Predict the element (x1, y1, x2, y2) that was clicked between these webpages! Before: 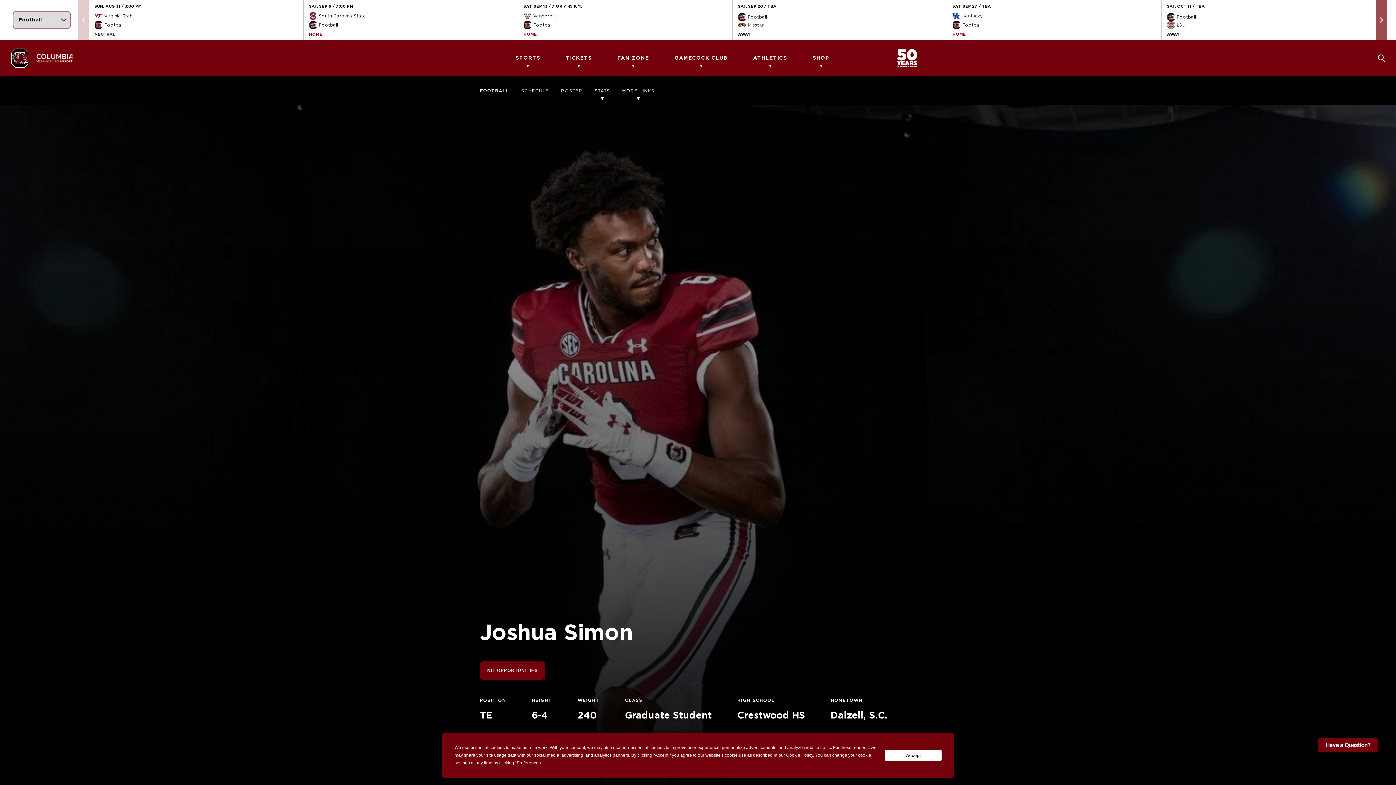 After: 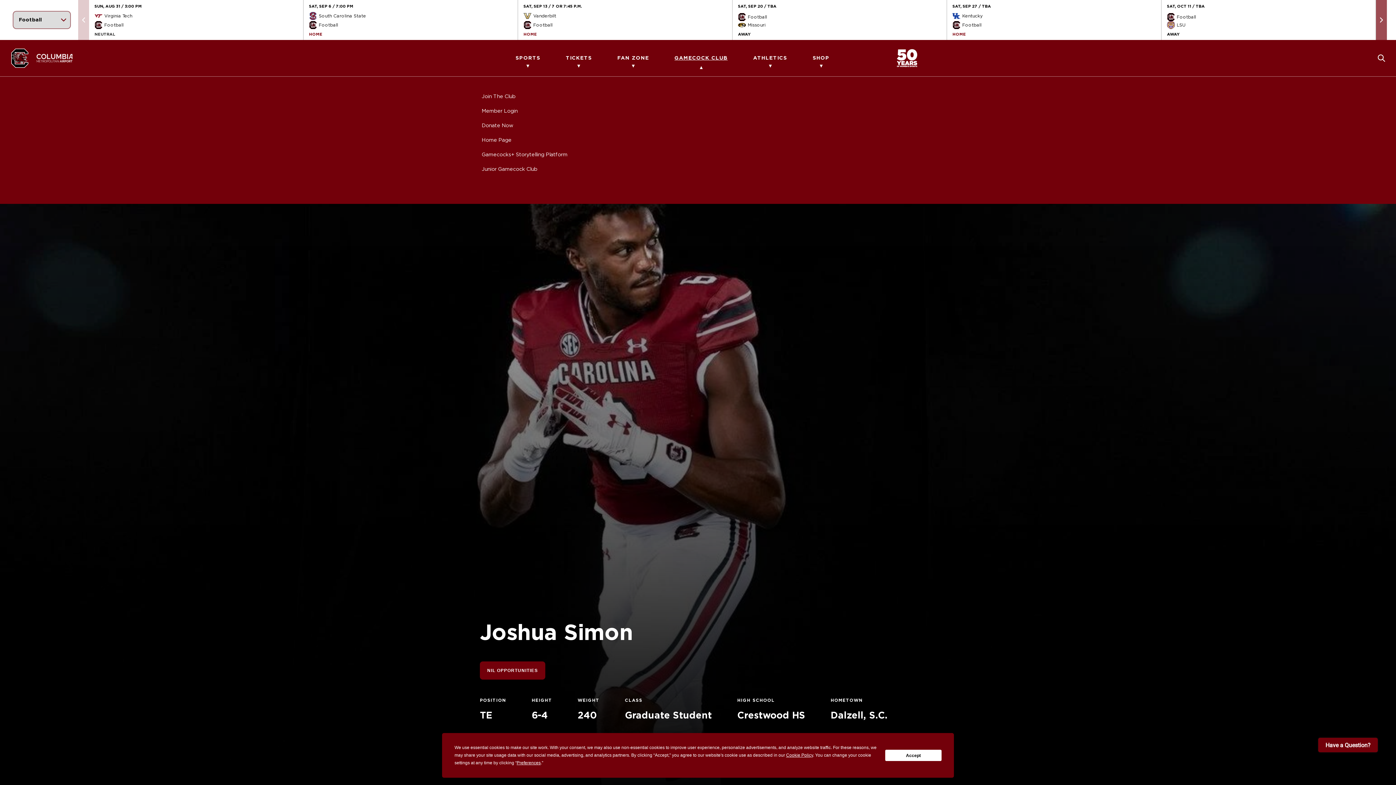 Action: bbox: (674, 40, 727, 76) label: GAMECOCK CLUB